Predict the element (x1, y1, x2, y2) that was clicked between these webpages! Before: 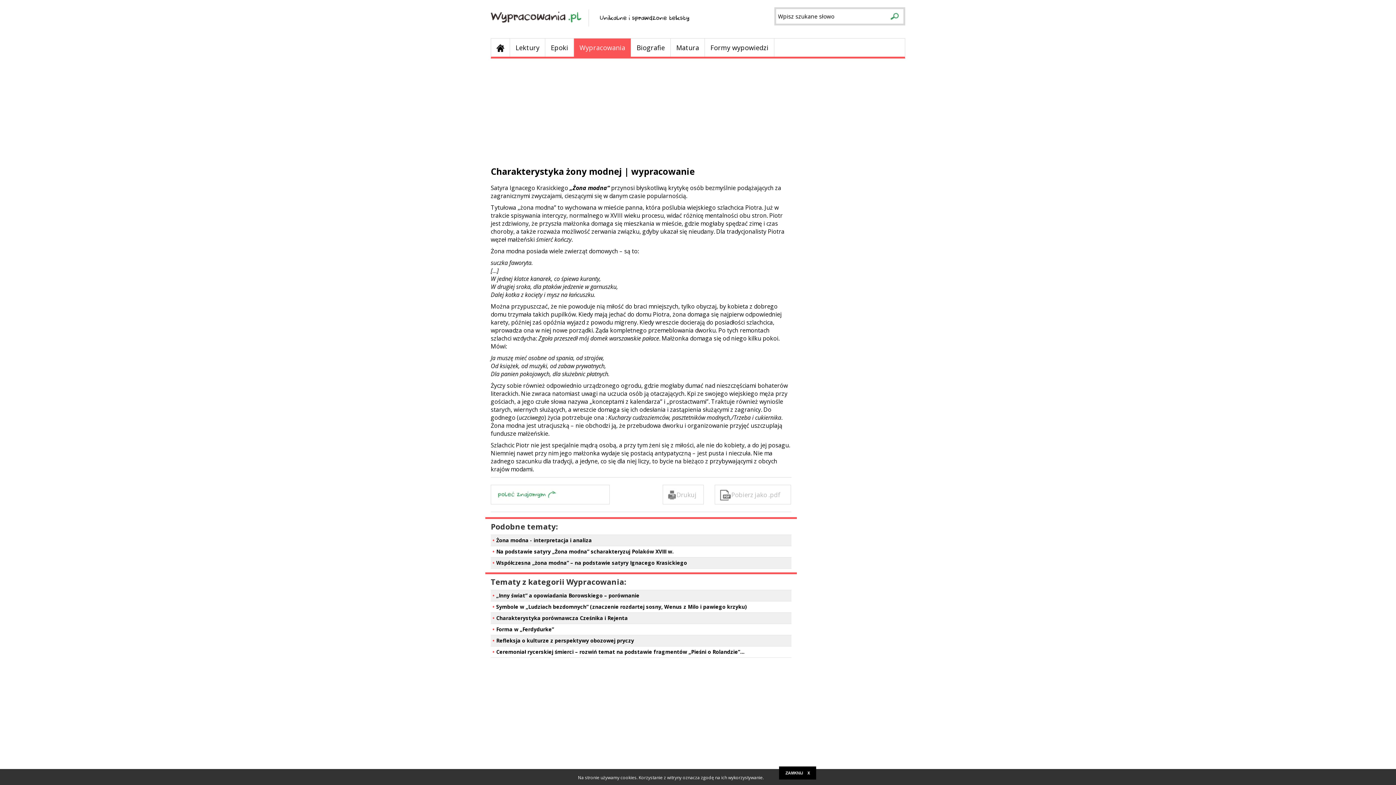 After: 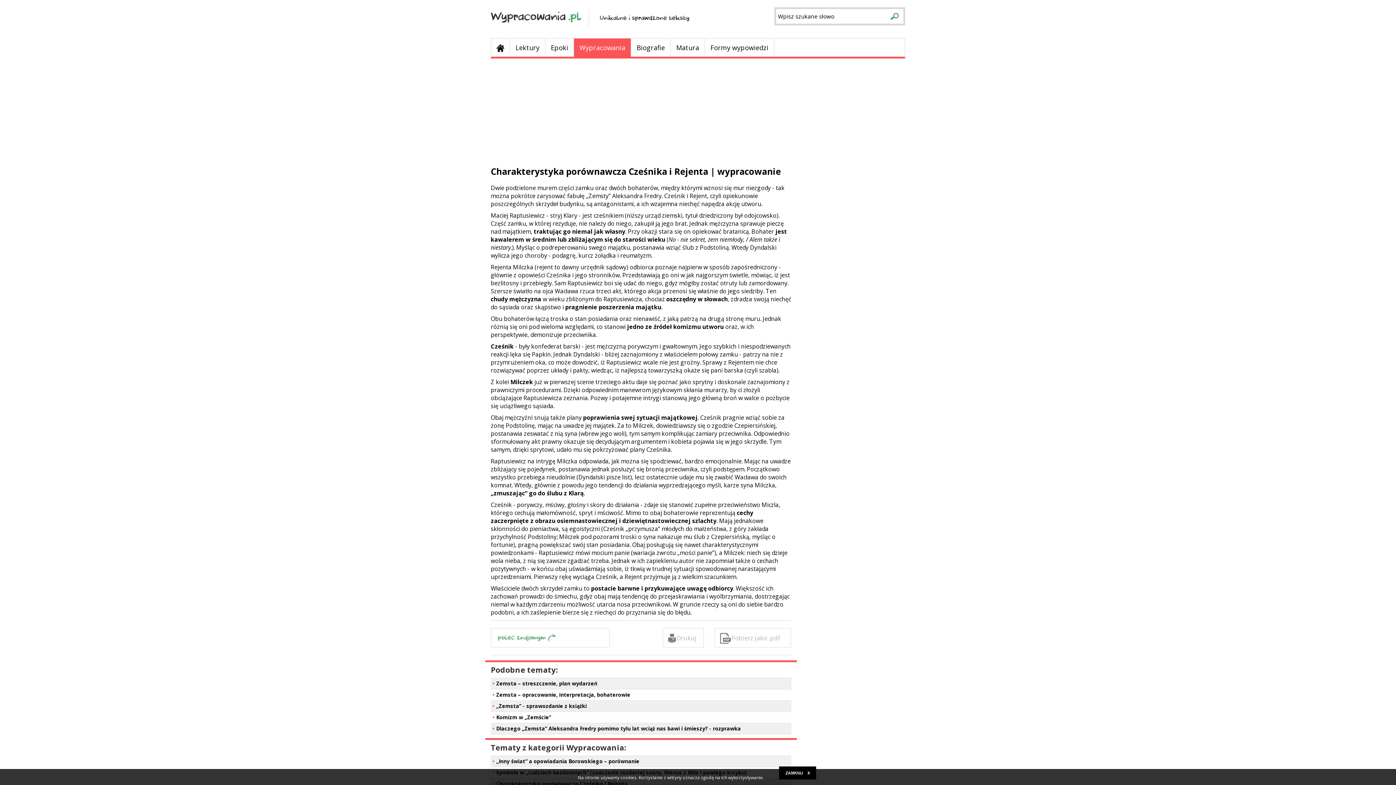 Action: bbox: (496, 614, 628, 621) label: Charakterystyka porównawcza Cześnika i Rejenta